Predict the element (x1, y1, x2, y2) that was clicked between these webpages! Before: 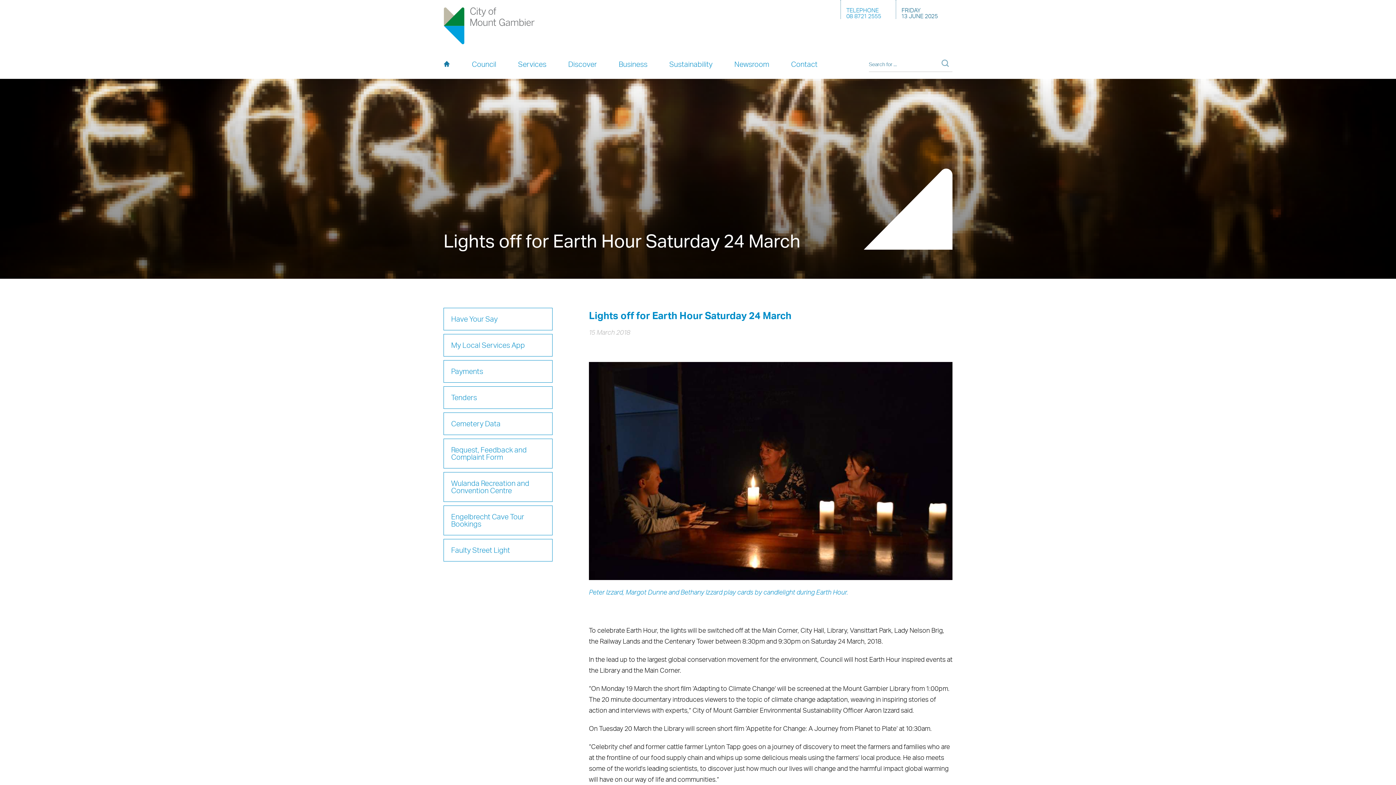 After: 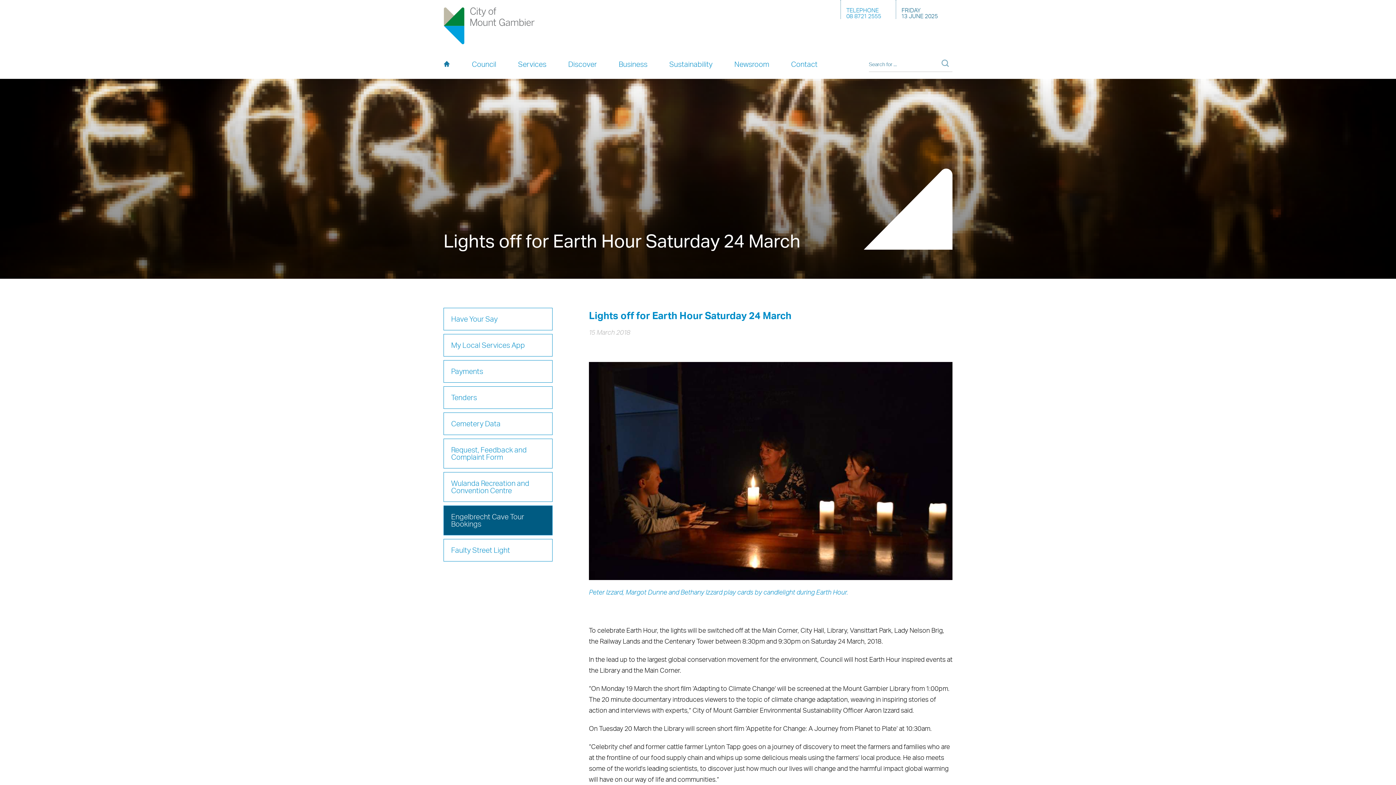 Action: bbox: (443, 505, 552, 535) label: Engelbrecht Cave Tour Bookings